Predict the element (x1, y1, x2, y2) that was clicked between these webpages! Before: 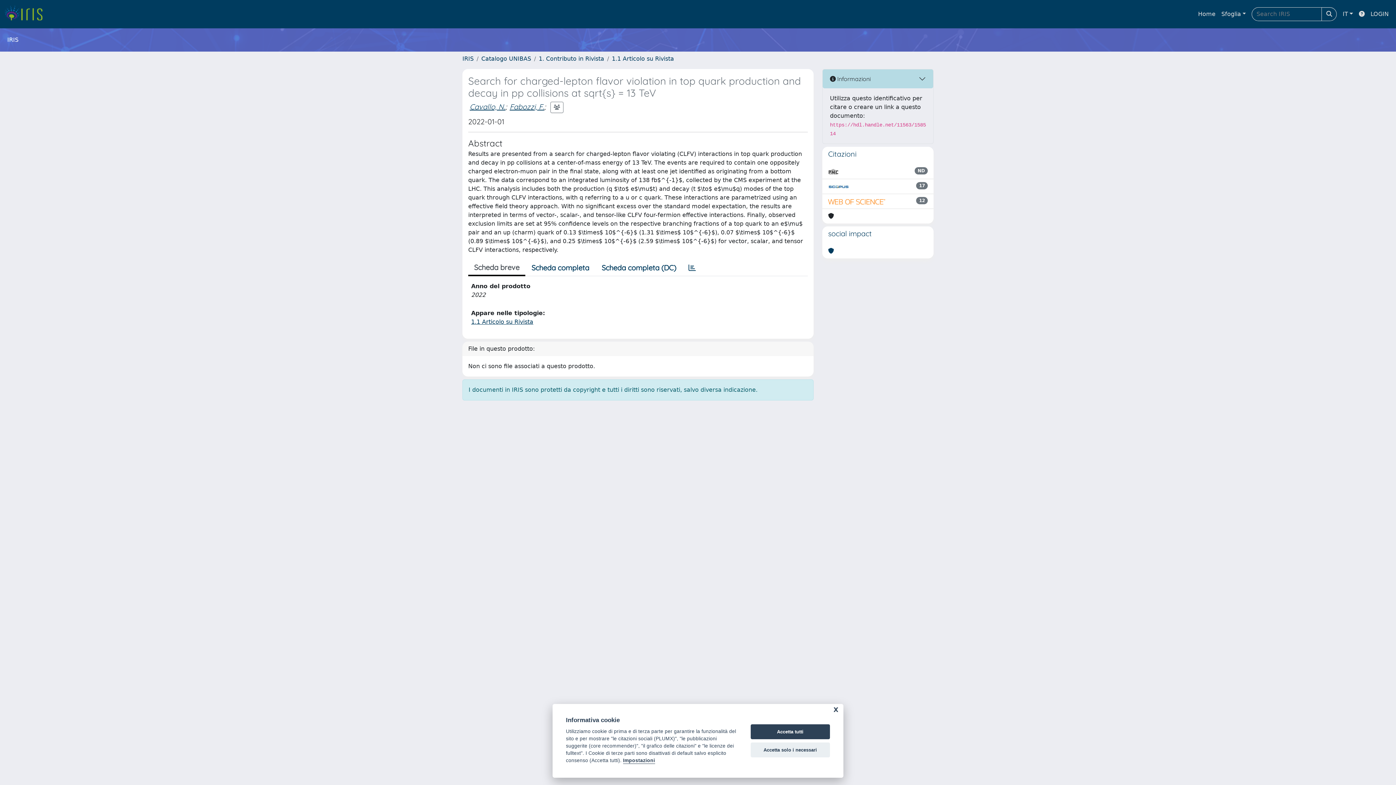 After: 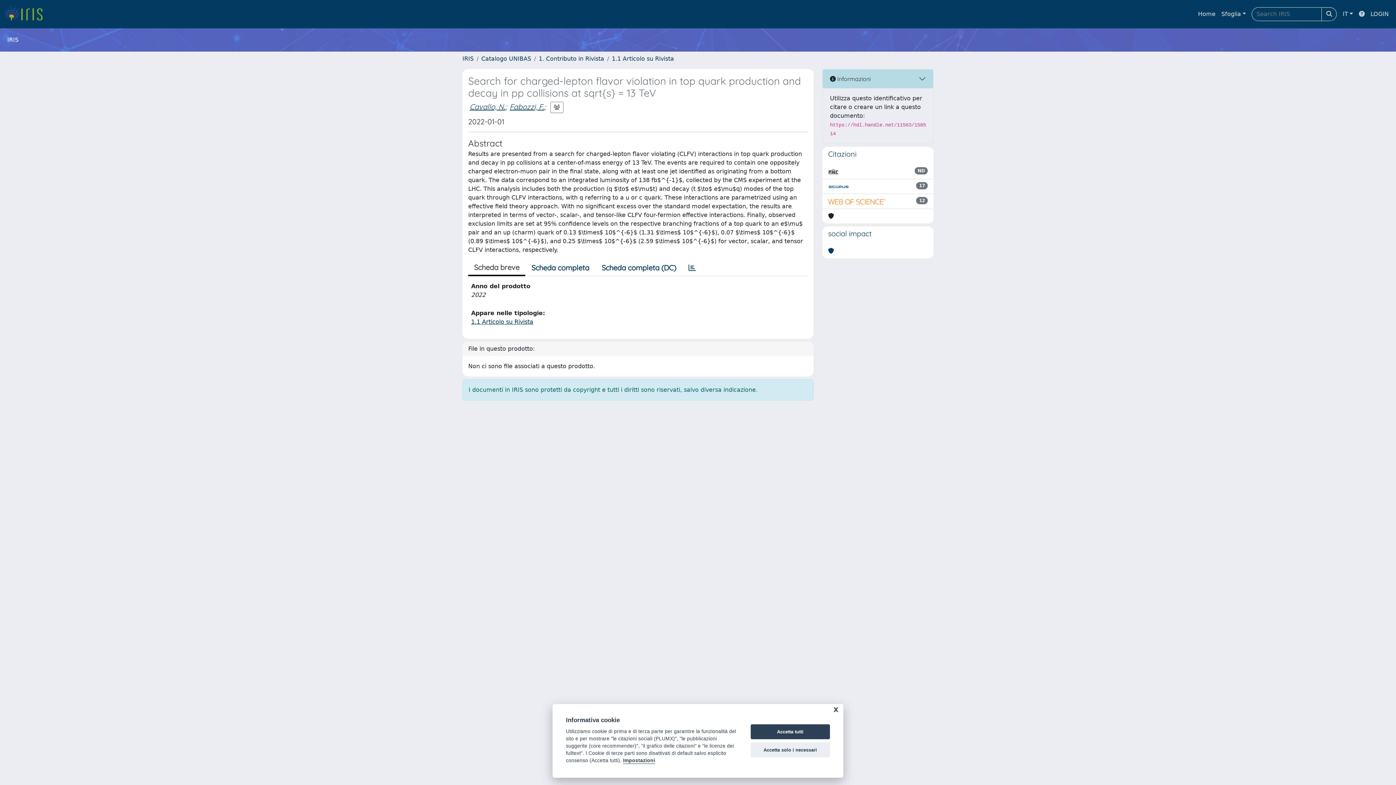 Action: bbox: (1356, 6, 1368, 21)